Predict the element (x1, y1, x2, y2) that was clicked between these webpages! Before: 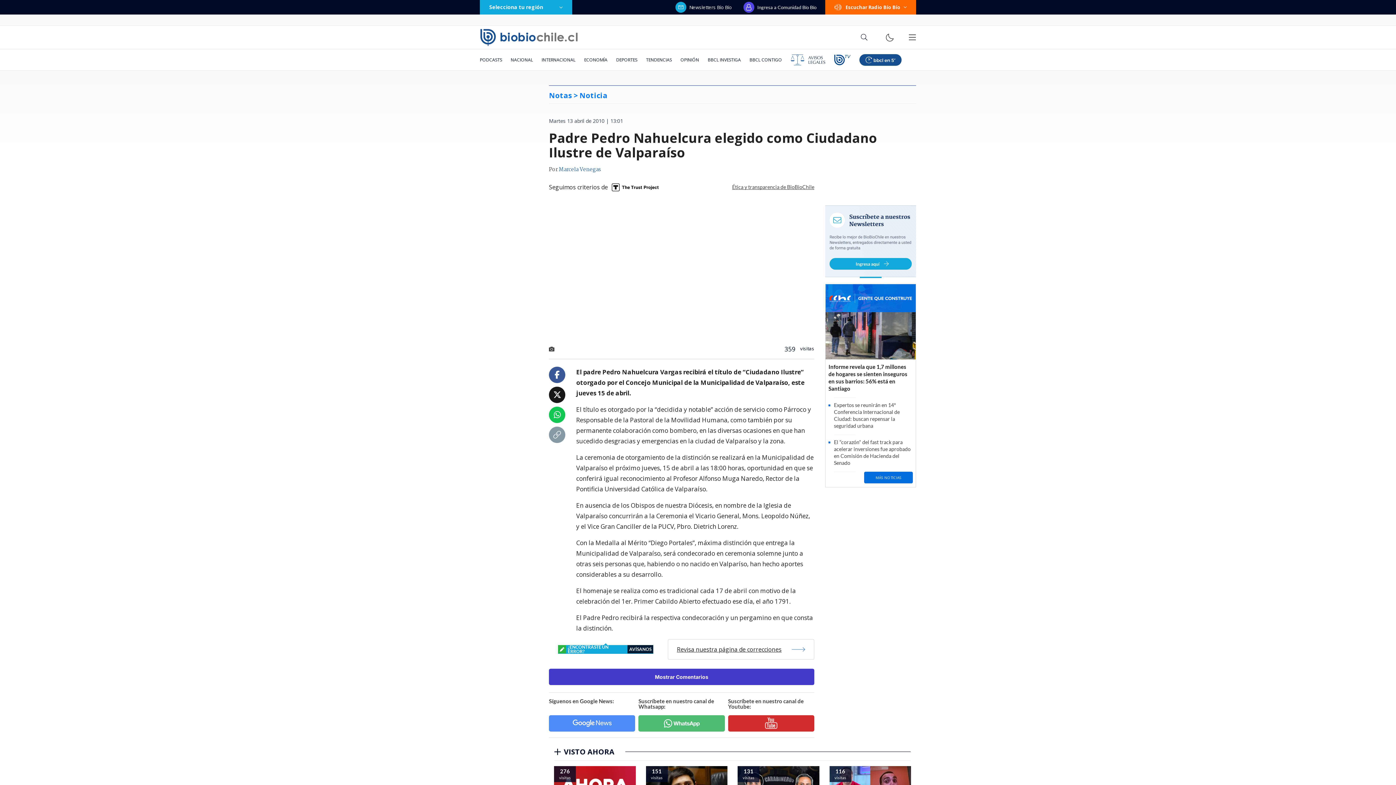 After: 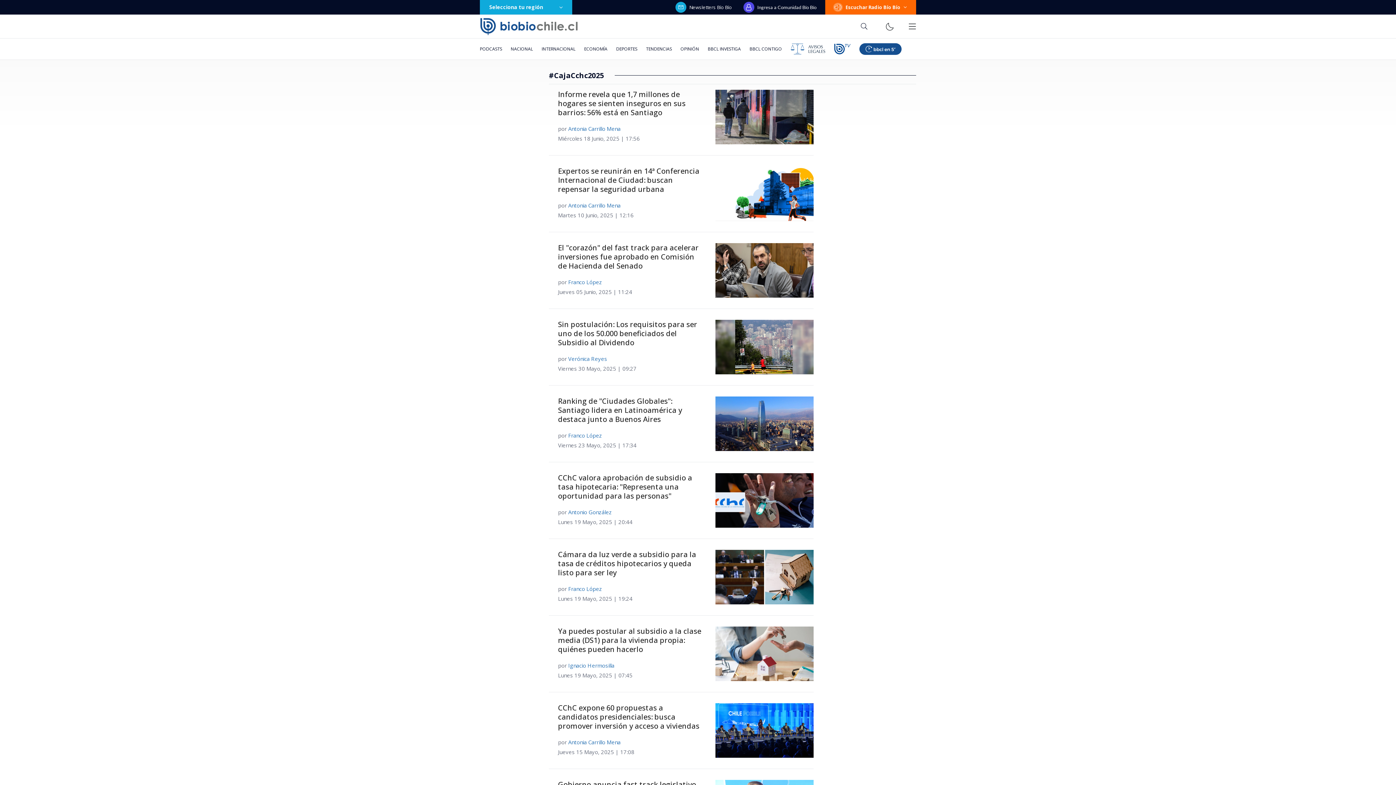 Action: label: MÁS NOTICIAS bbox: (864, 472, 913, 483)